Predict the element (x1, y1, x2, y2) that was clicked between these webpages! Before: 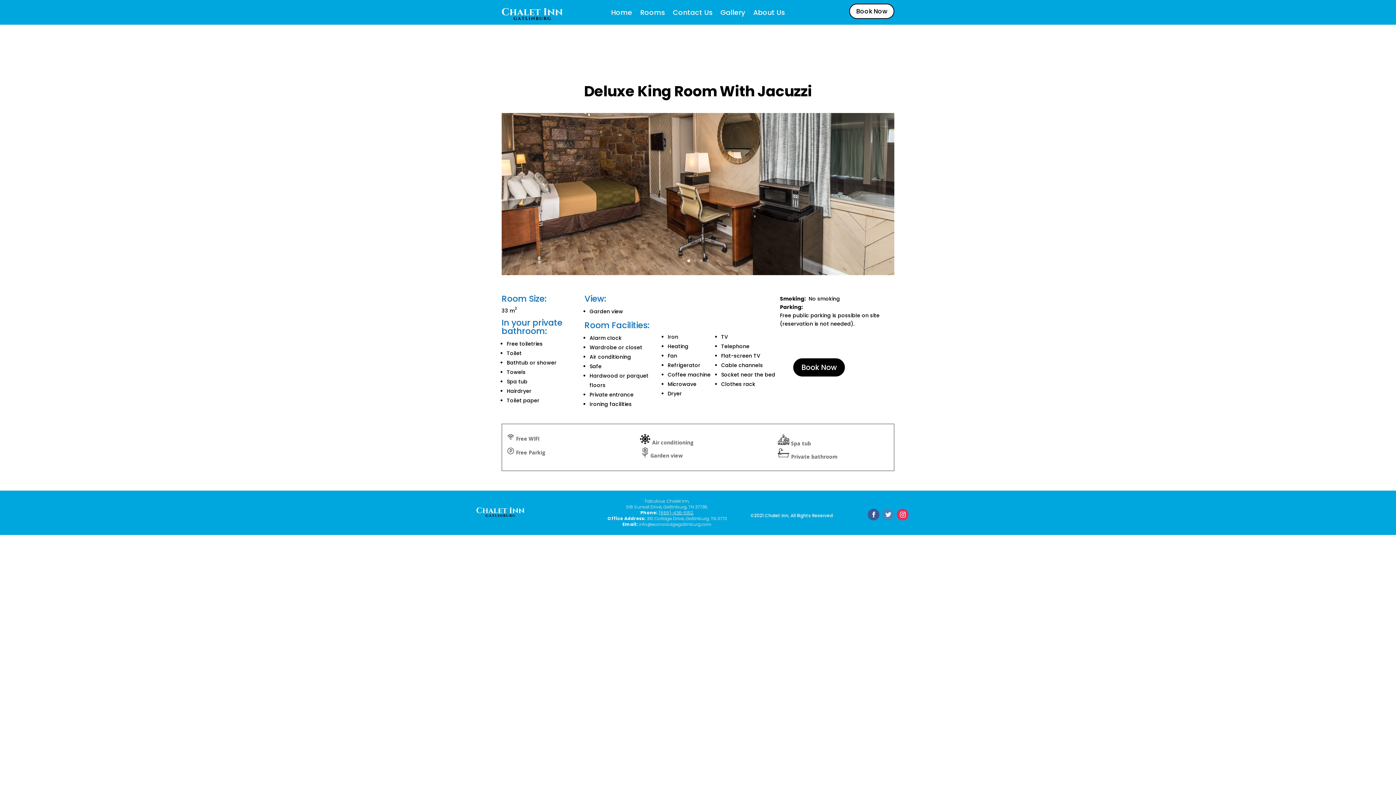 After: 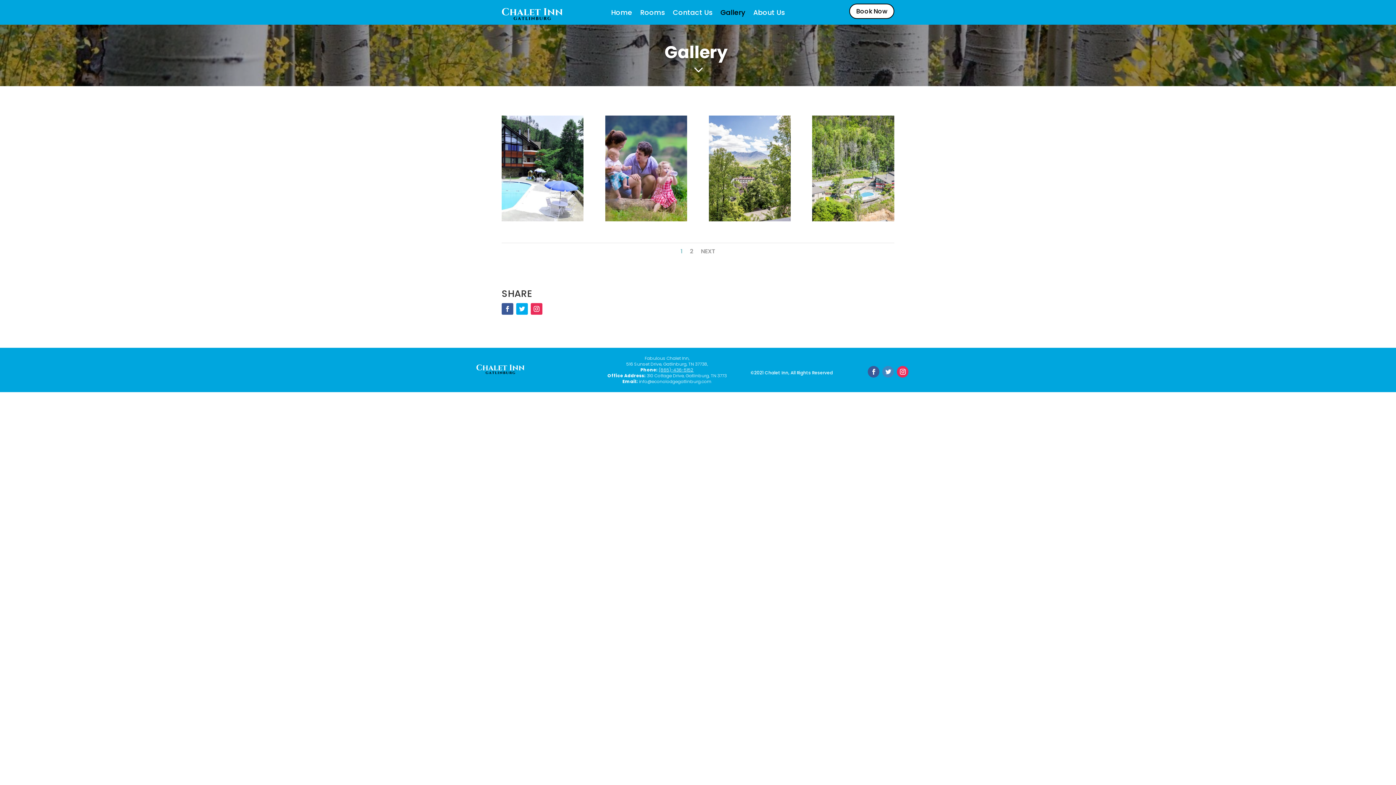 Action: label: Gallery bbox: (720, 10, 745, 18)